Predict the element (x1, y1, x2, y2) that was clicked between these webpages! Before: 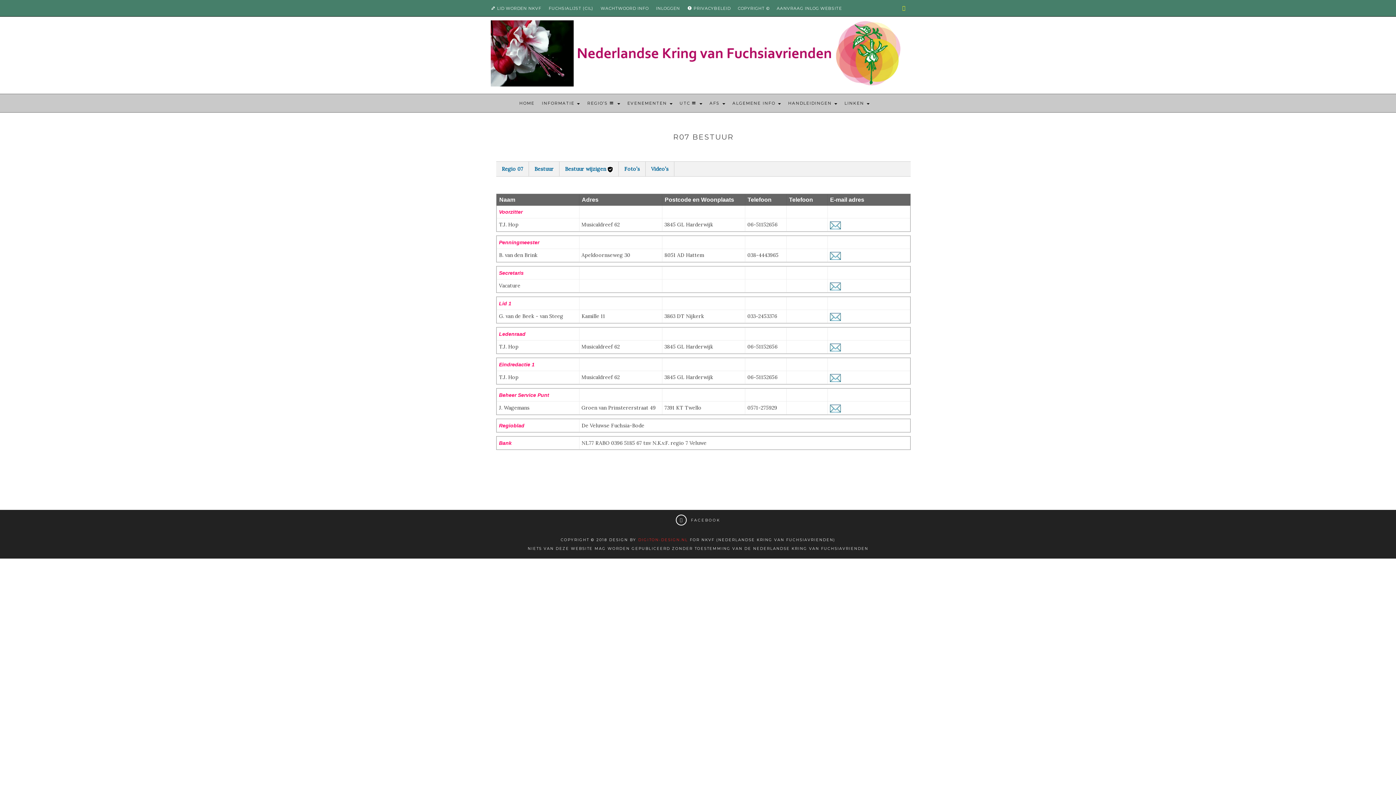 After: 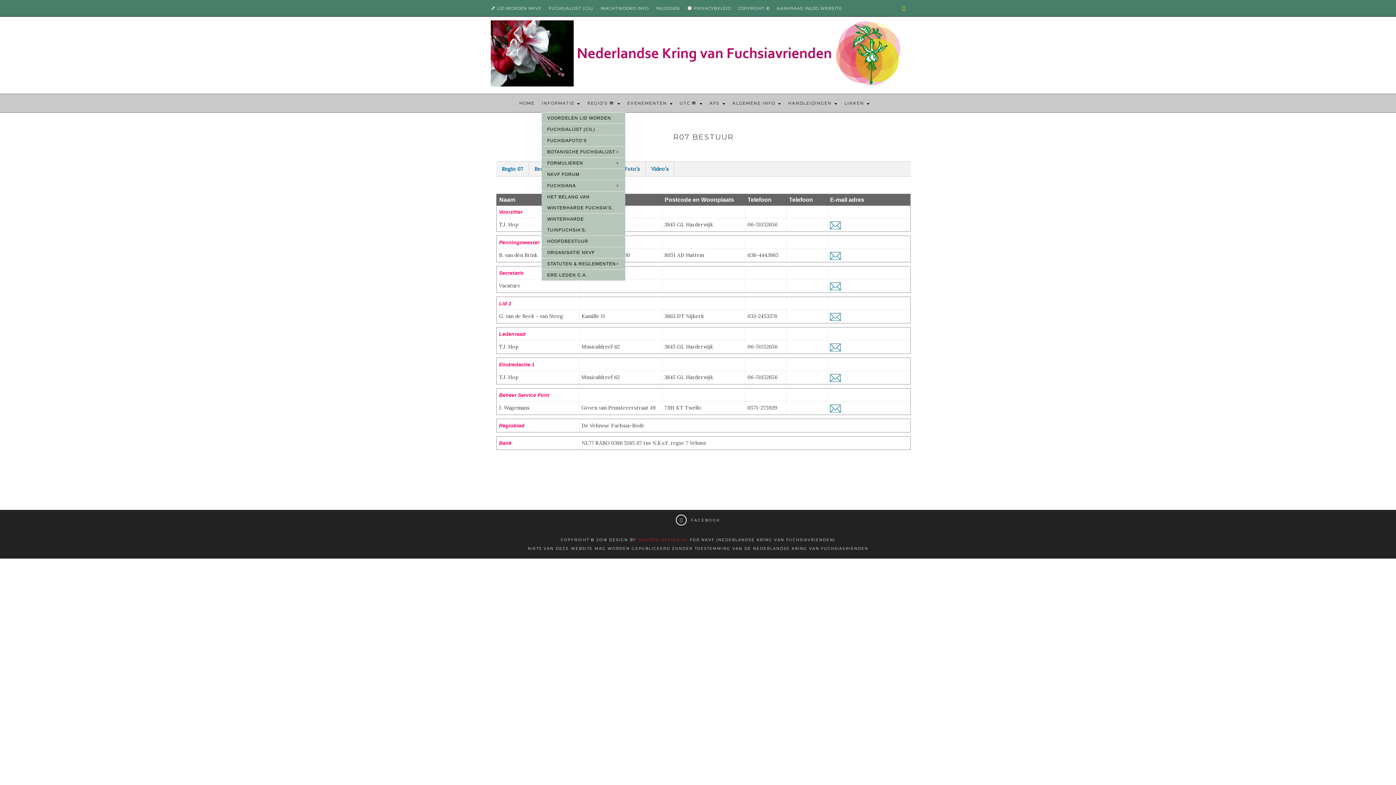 Action: label: INFORMATIE  bbox: (541, 94, 580, 112)